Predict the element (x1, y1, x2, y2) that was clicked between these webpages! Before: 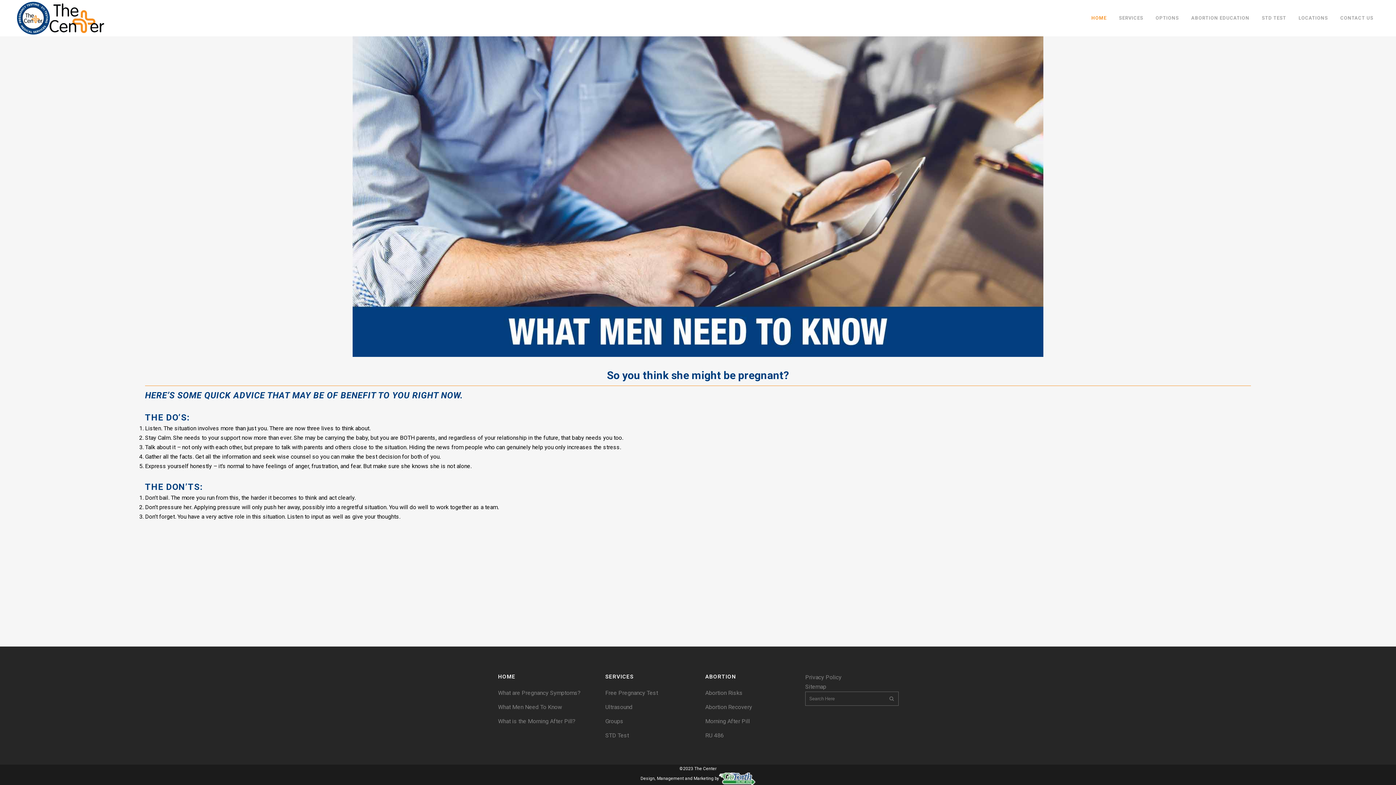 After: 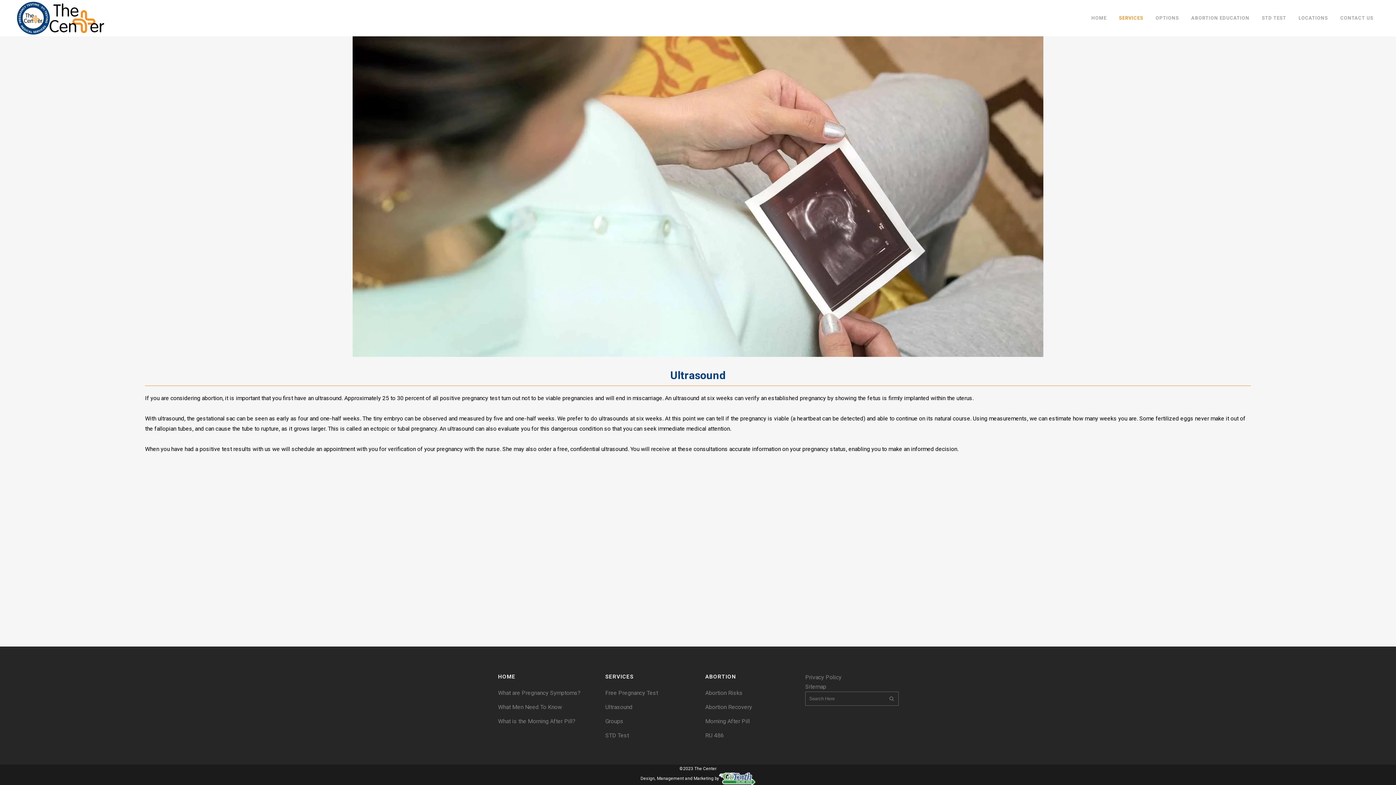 Action: bbox: (605, 703, 694, 711) label: Ultrasound